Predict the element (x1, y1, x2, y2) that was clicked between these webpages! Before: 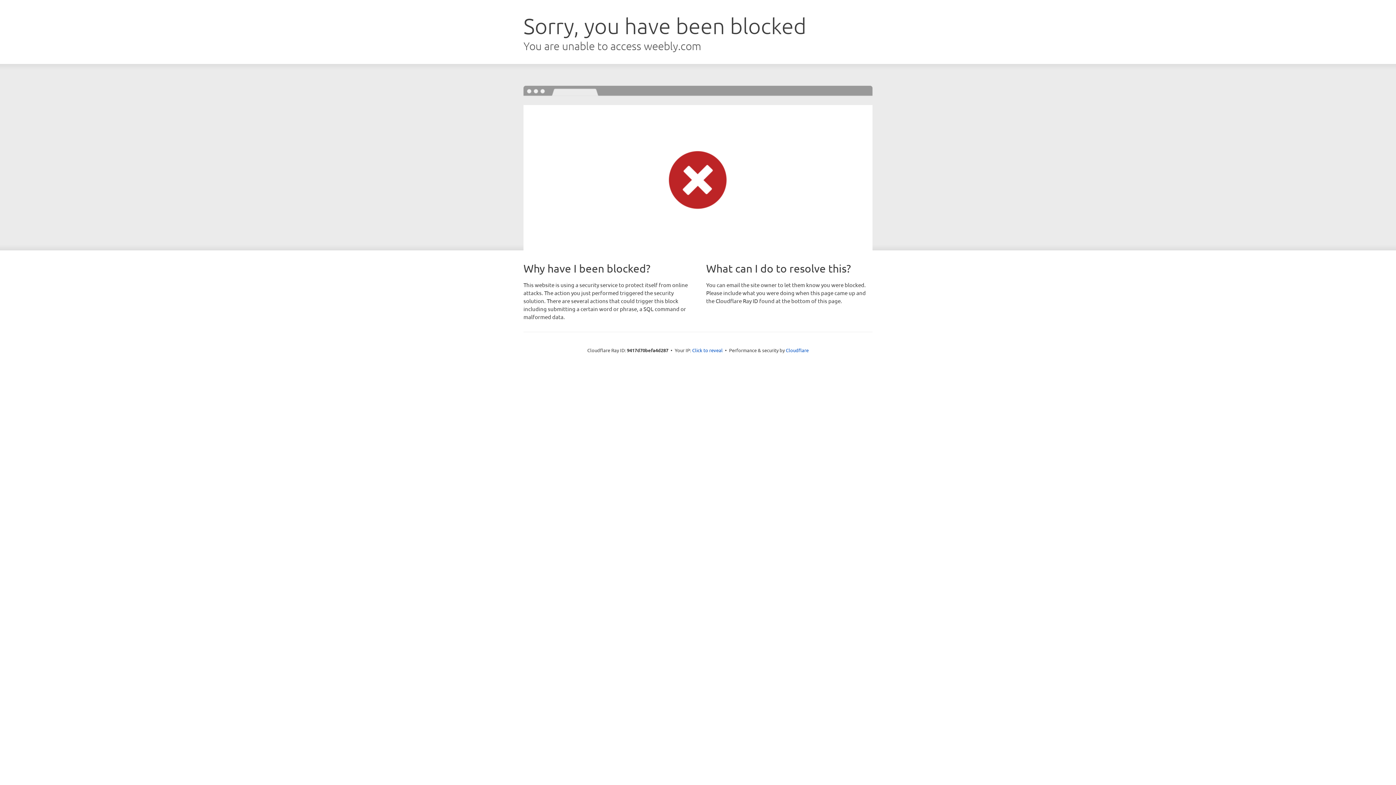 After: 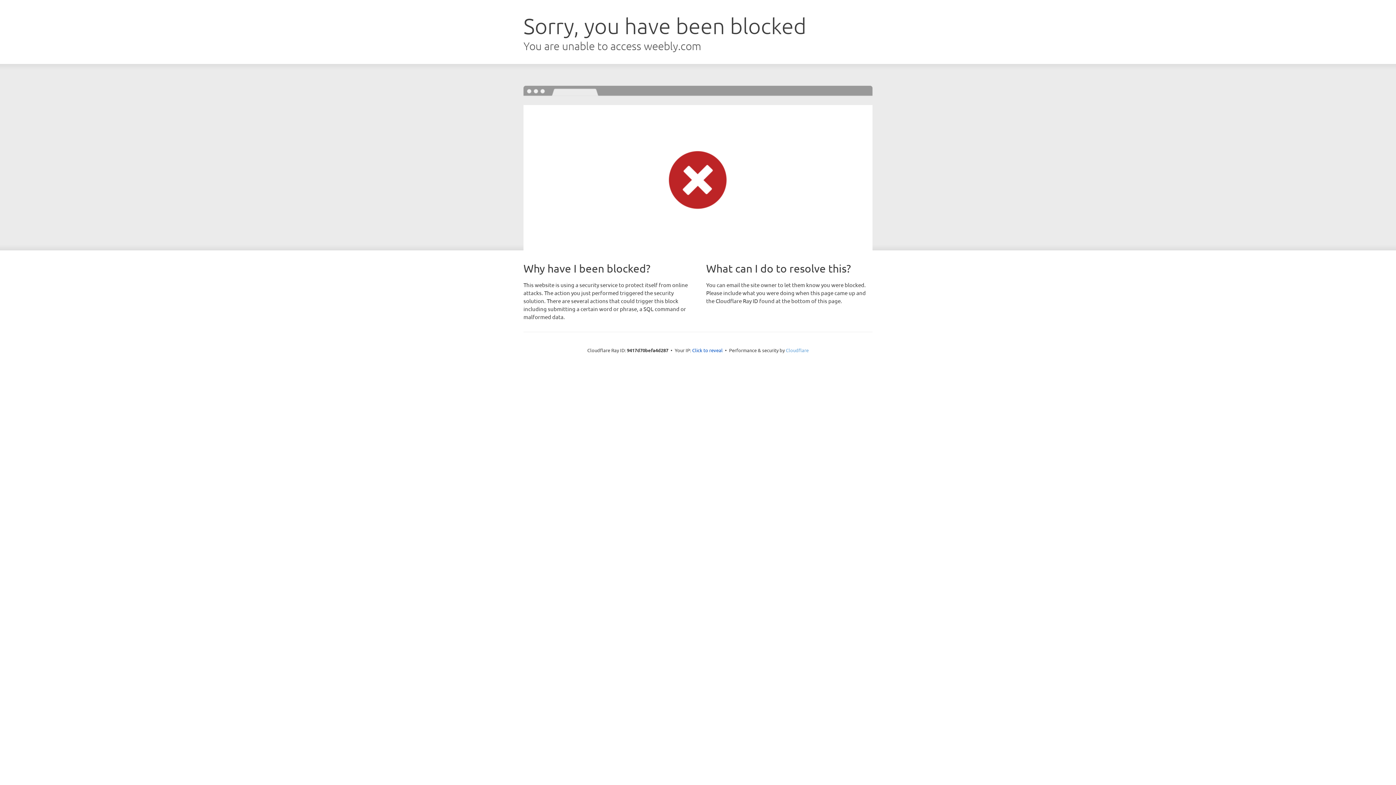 Action: bbox: (786, 347, 808, 353) label: Cloudflare